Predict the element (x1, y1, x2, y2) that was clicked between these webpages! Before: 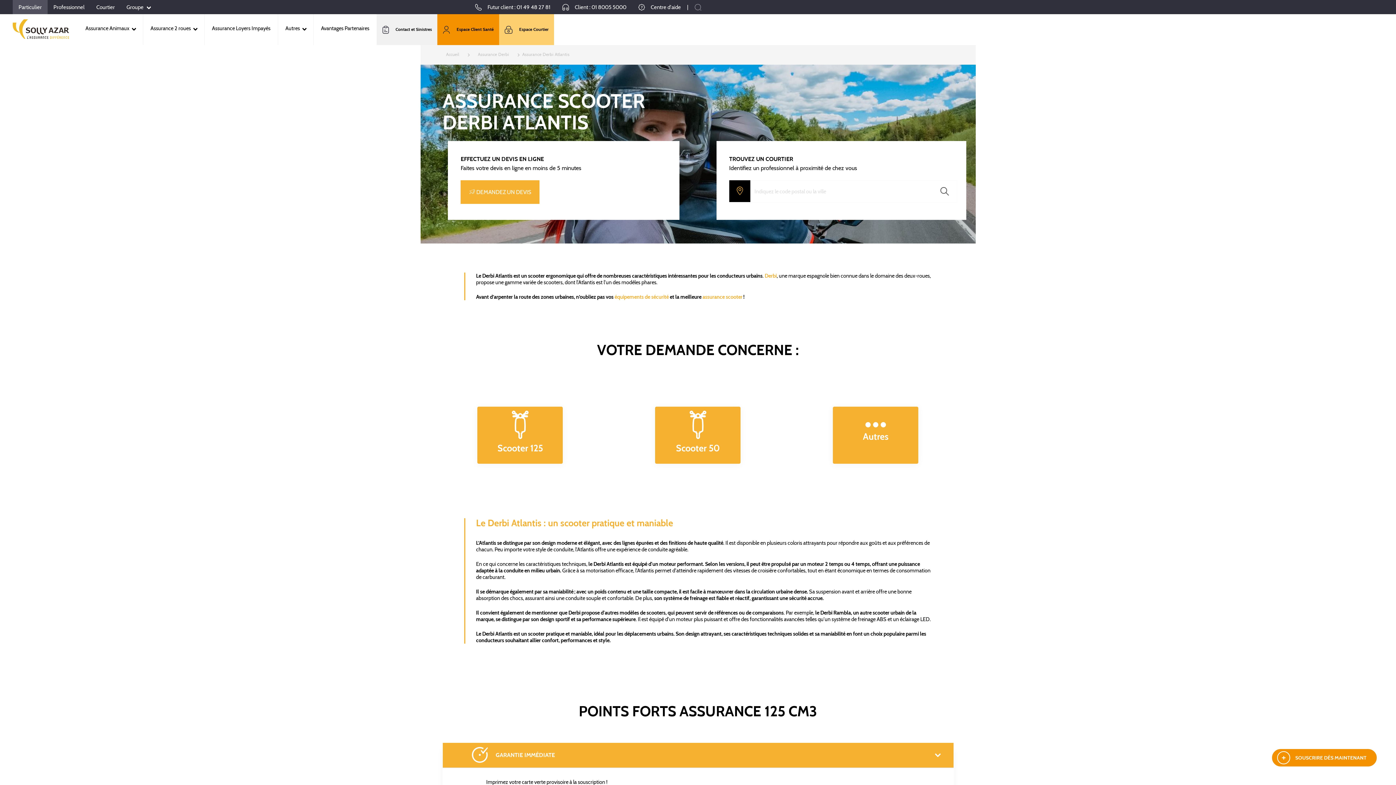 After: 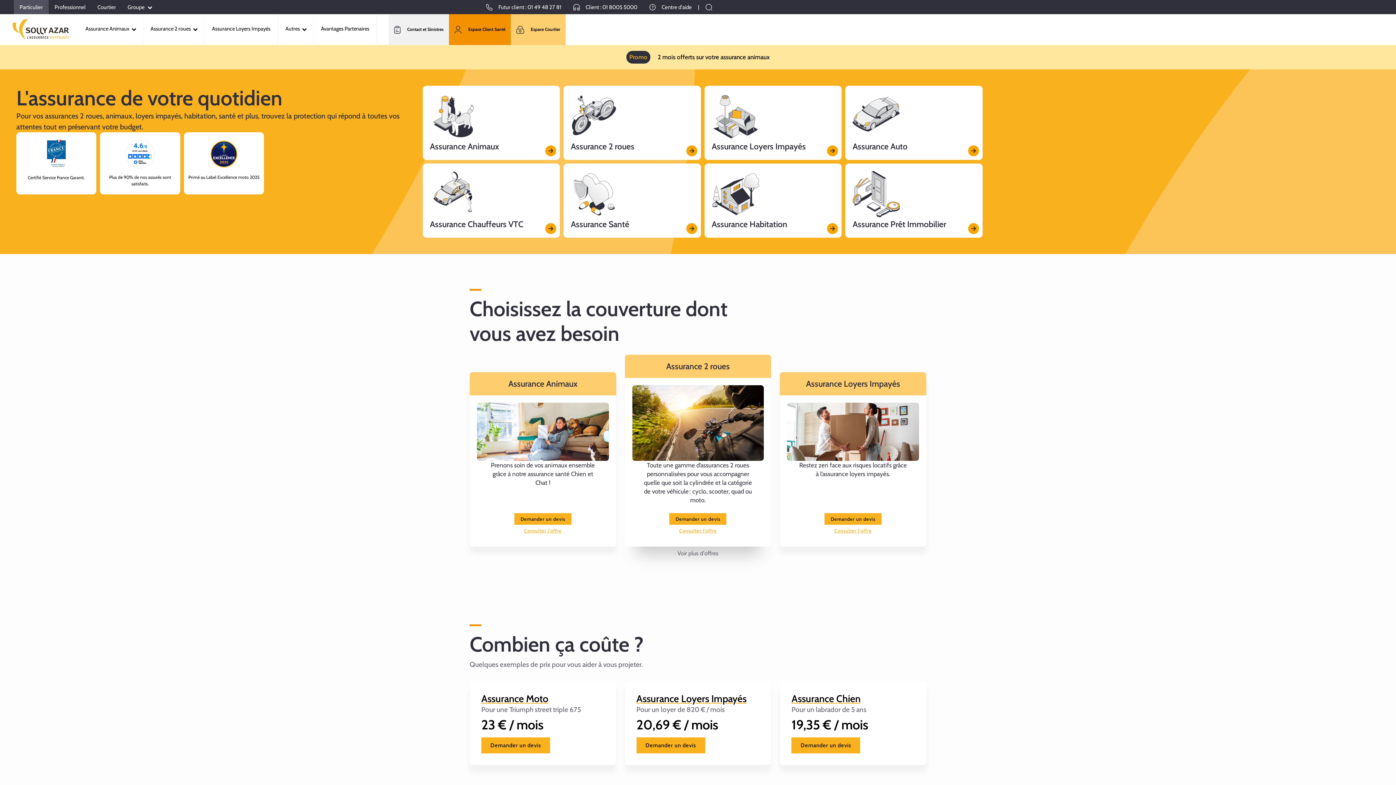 Action: bbox: (0, 14, 78, 33)